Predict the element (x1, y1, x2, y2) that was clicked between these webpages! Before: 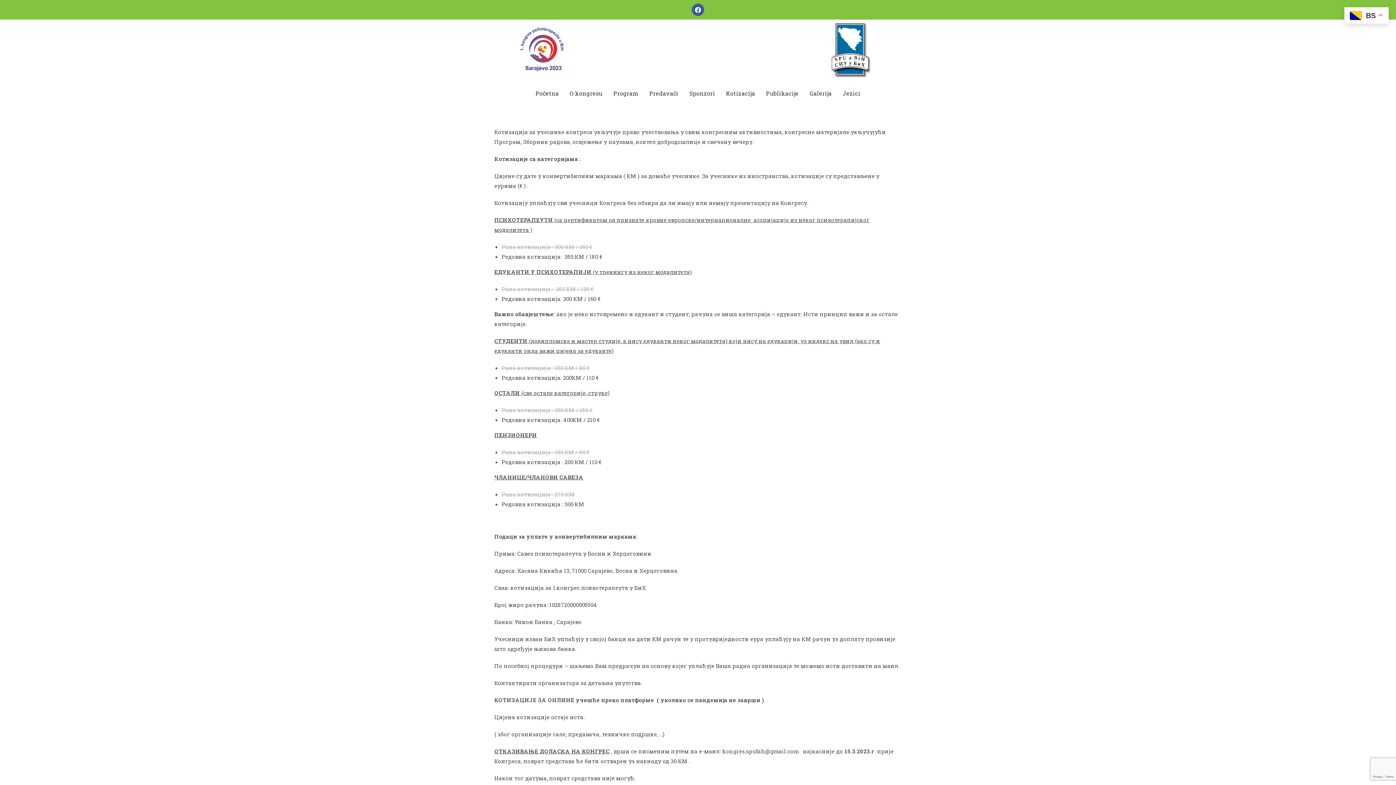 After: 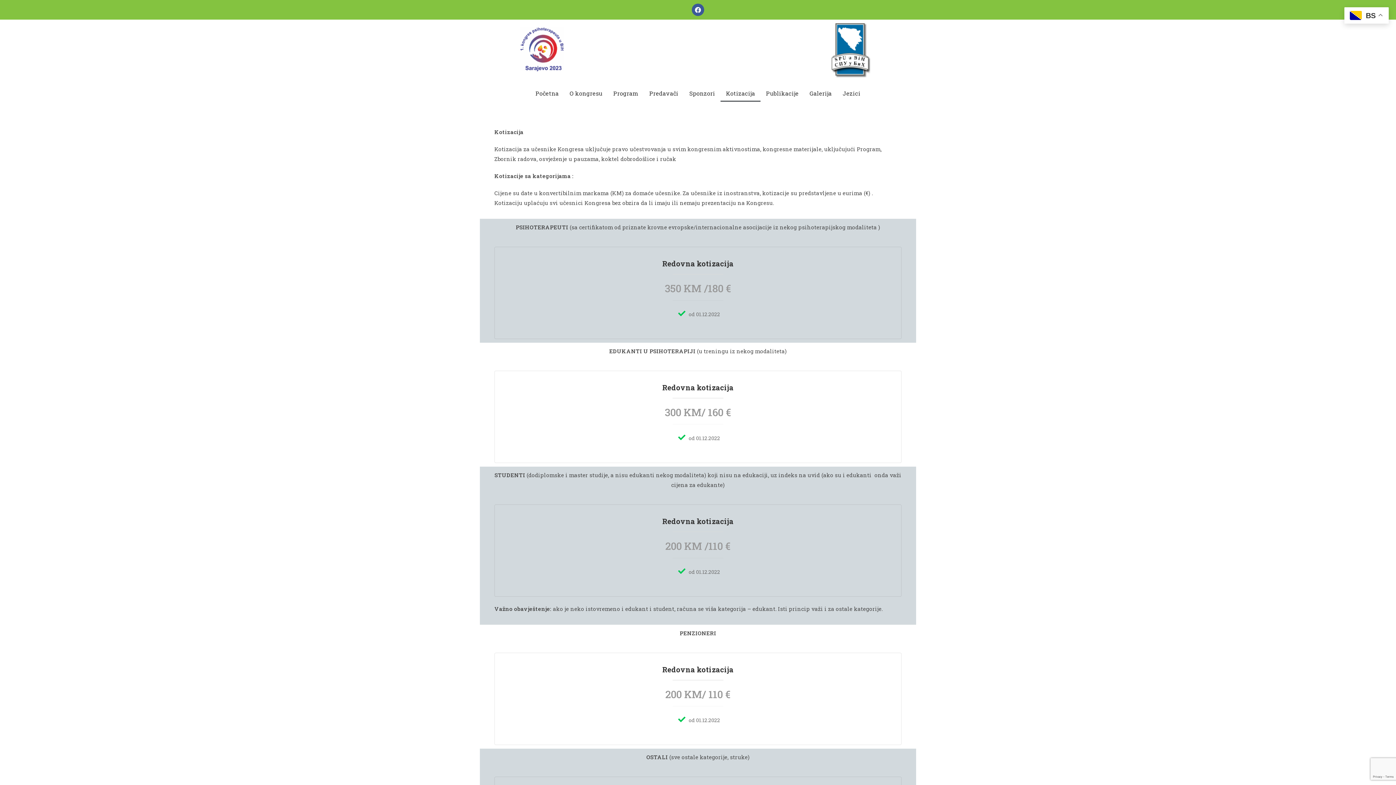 Action: bbox: (720, 85, 760, 101) label: Kotizacija